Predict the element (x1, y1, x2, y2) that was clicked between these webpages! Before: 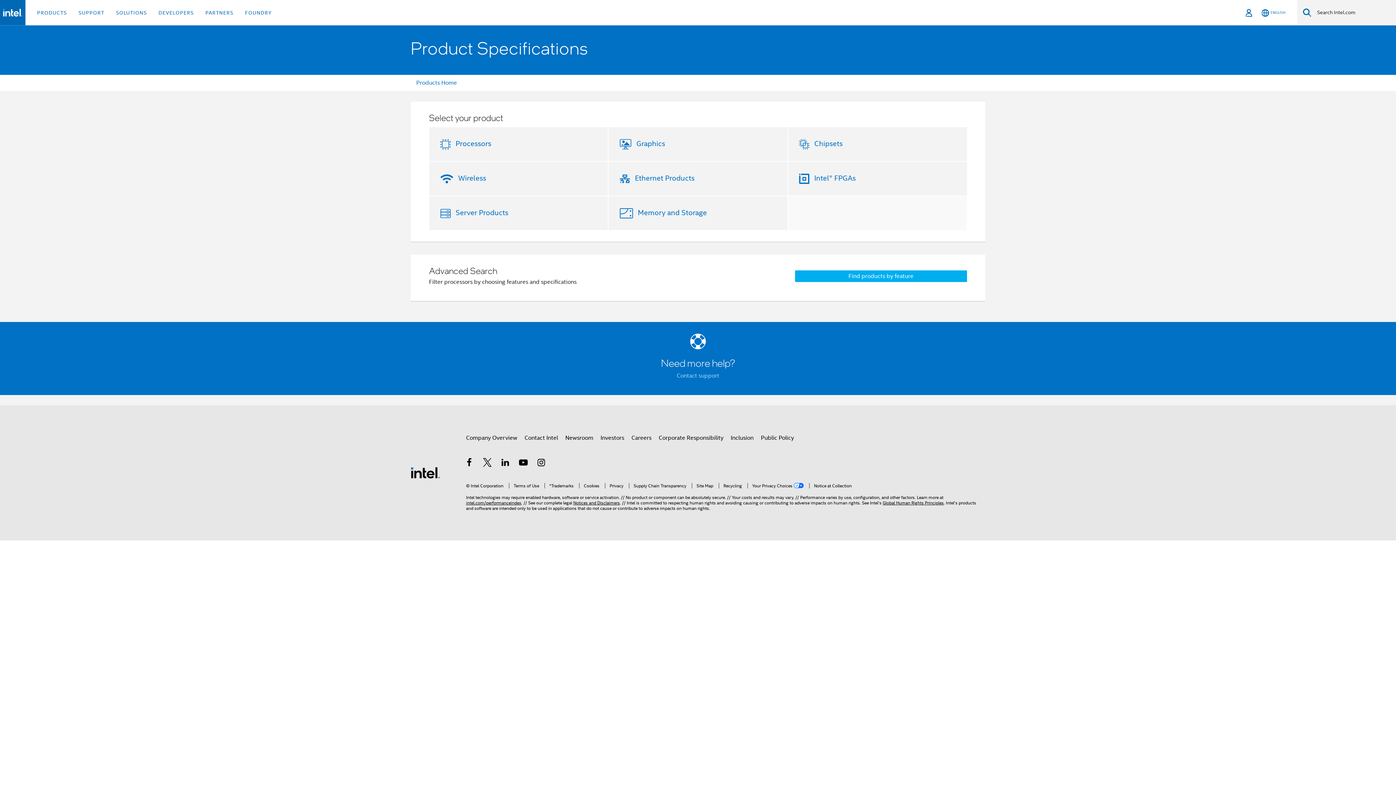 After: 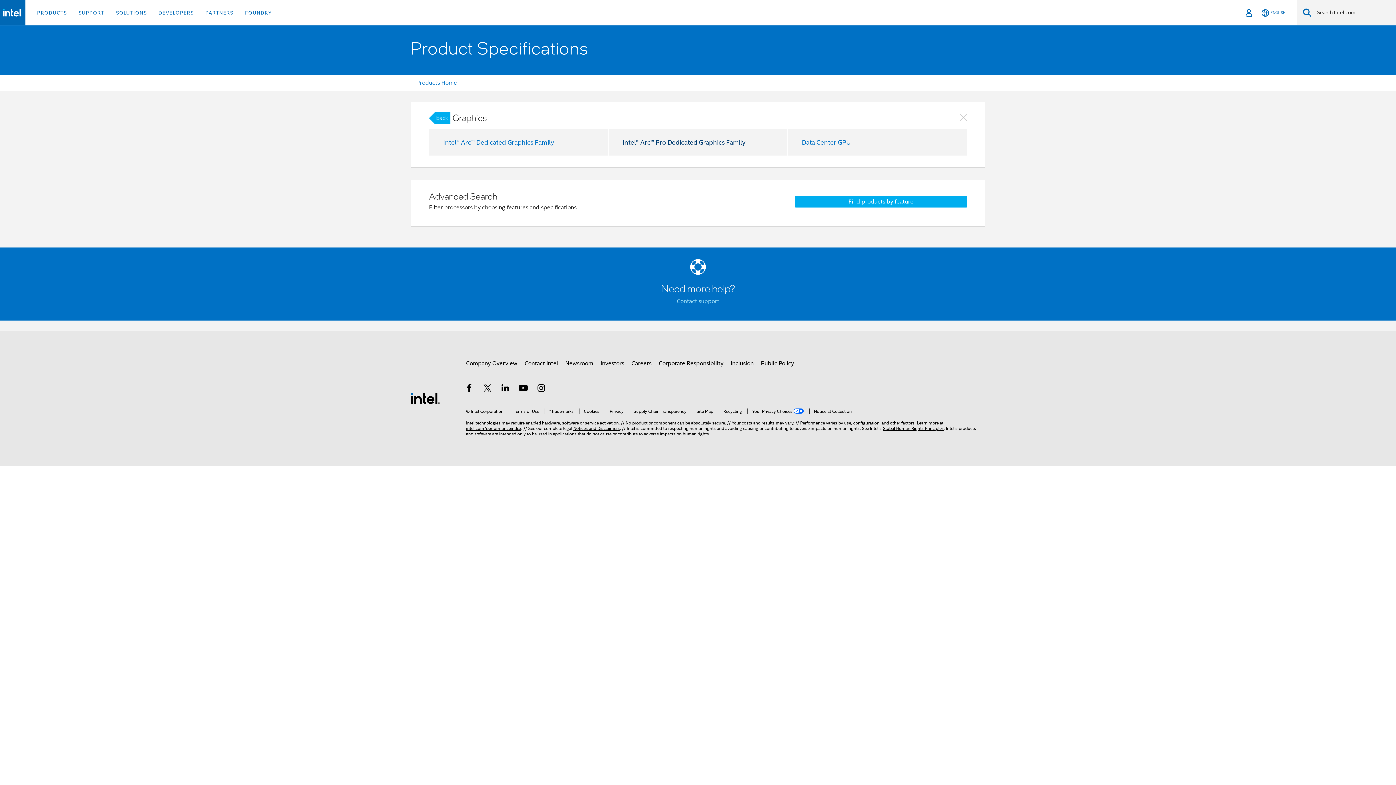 Action: bbox: (633, 139, 665, 148) label: Graphics